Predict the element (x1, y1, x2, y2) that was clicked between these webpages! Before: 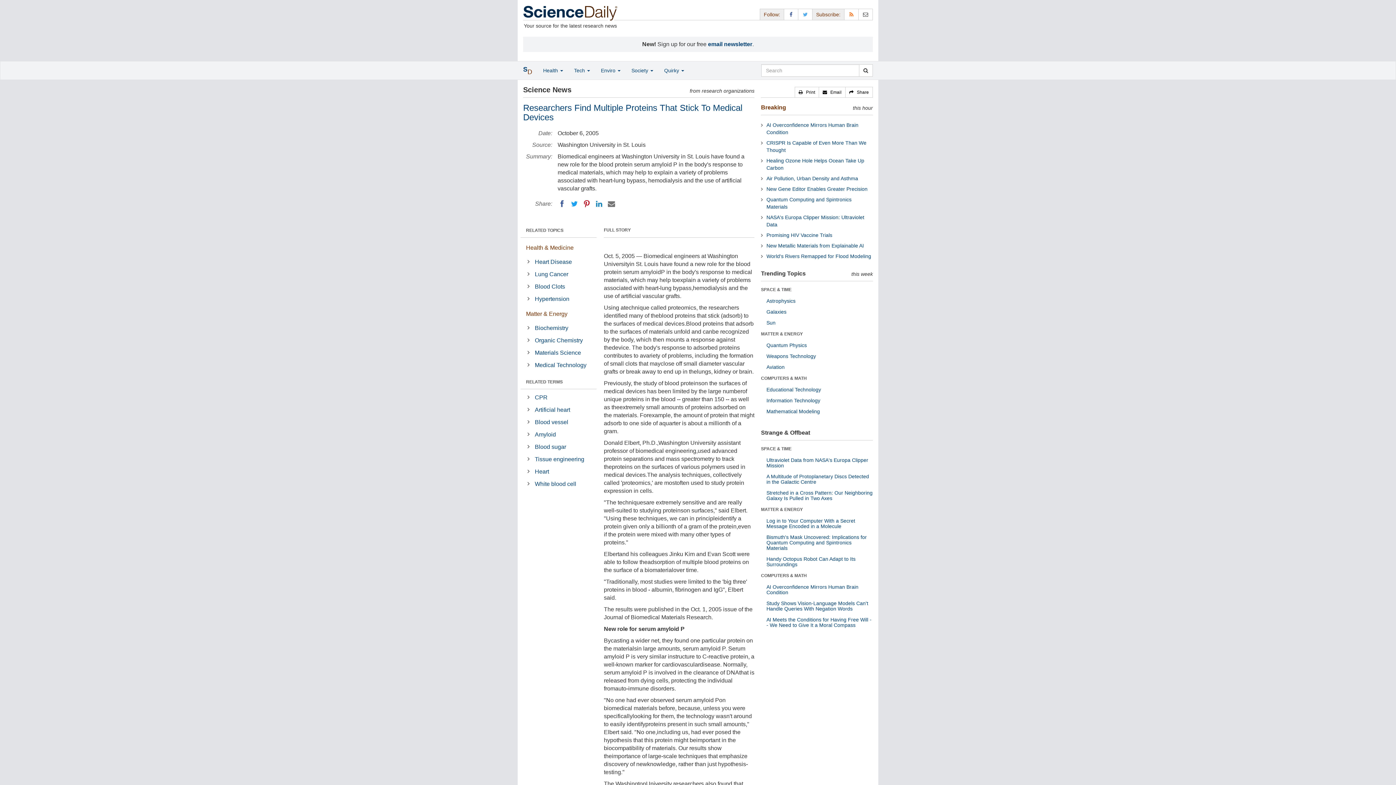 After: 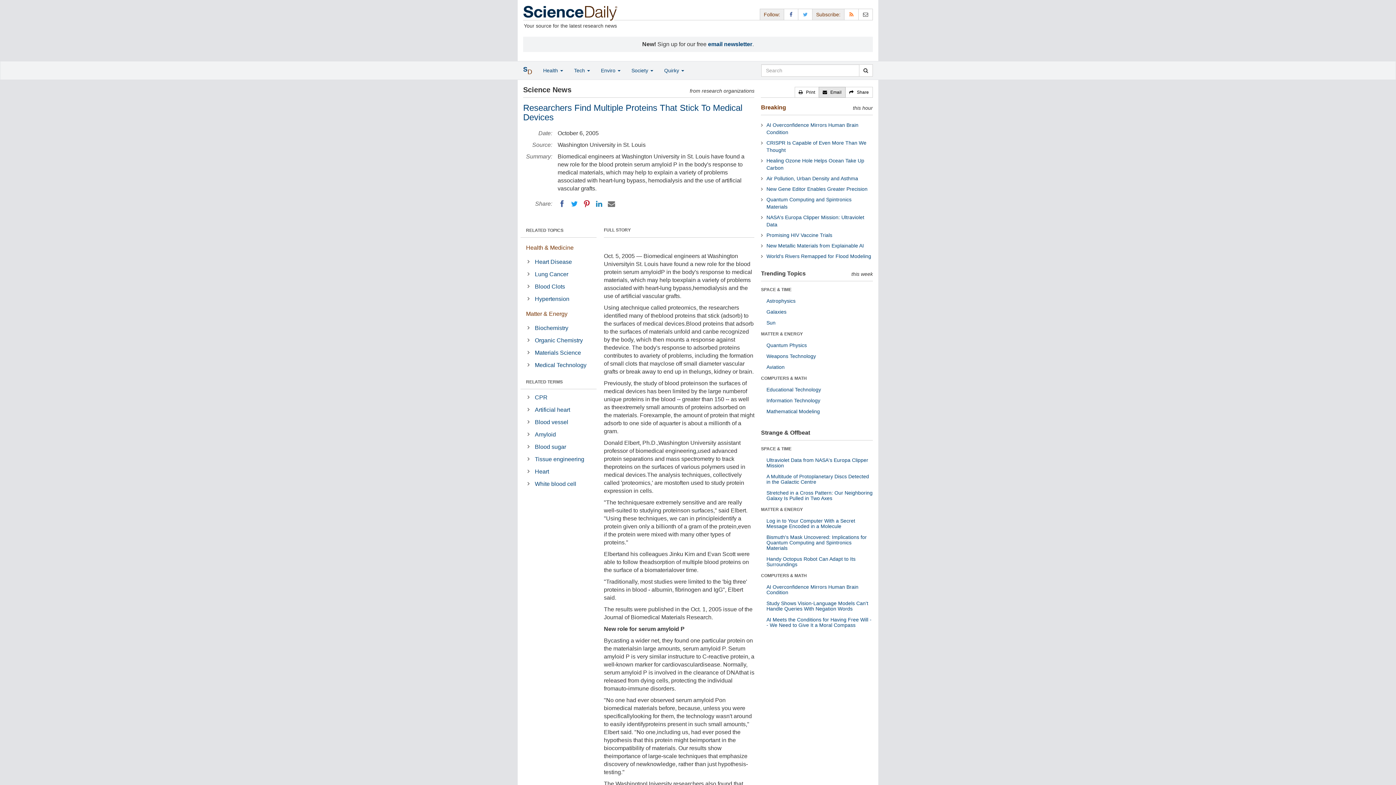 Action: label:    Email bbox: (818, 86, 845, 97)